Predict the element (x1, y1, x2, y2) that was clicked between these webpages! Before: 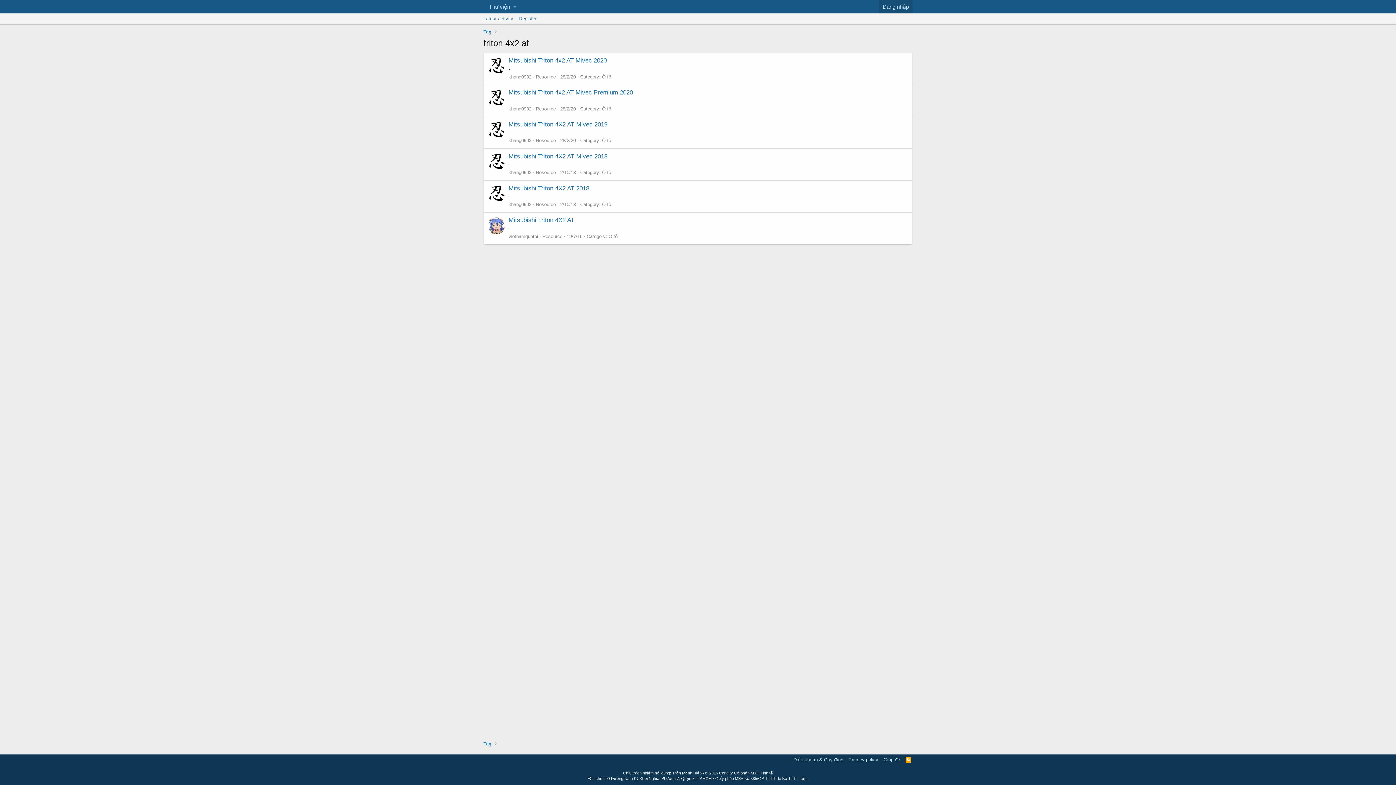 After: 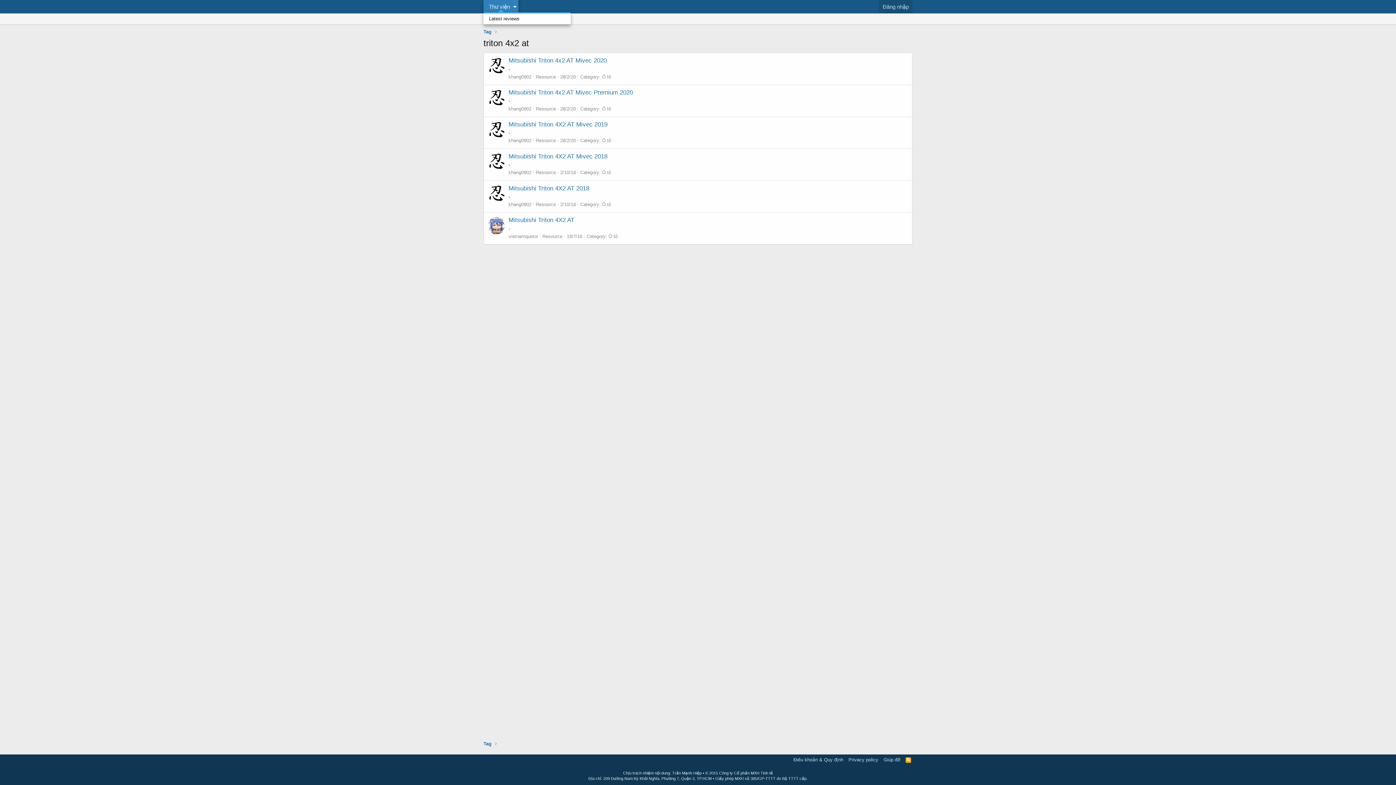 Action: bbox: (511, 0, 518, 13) label: Toggle expanded